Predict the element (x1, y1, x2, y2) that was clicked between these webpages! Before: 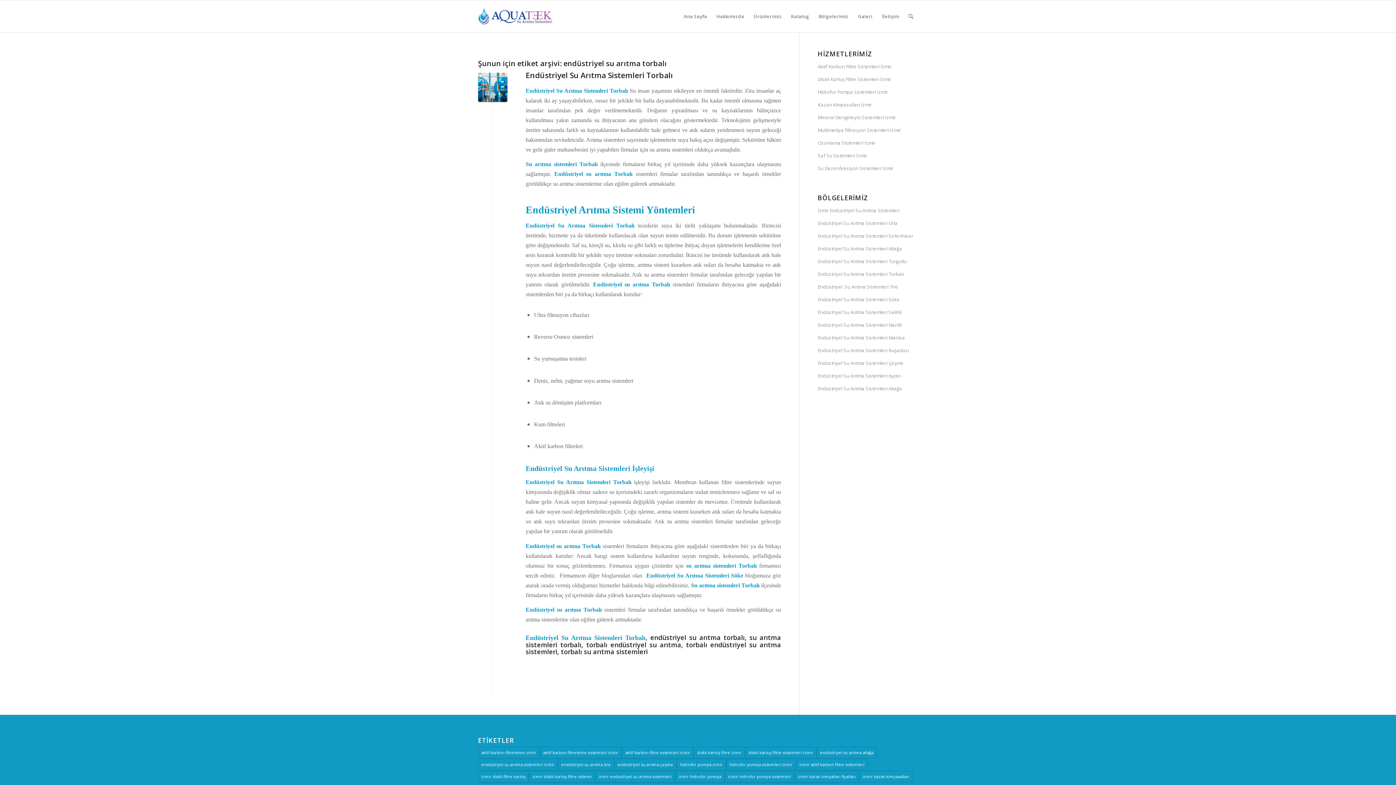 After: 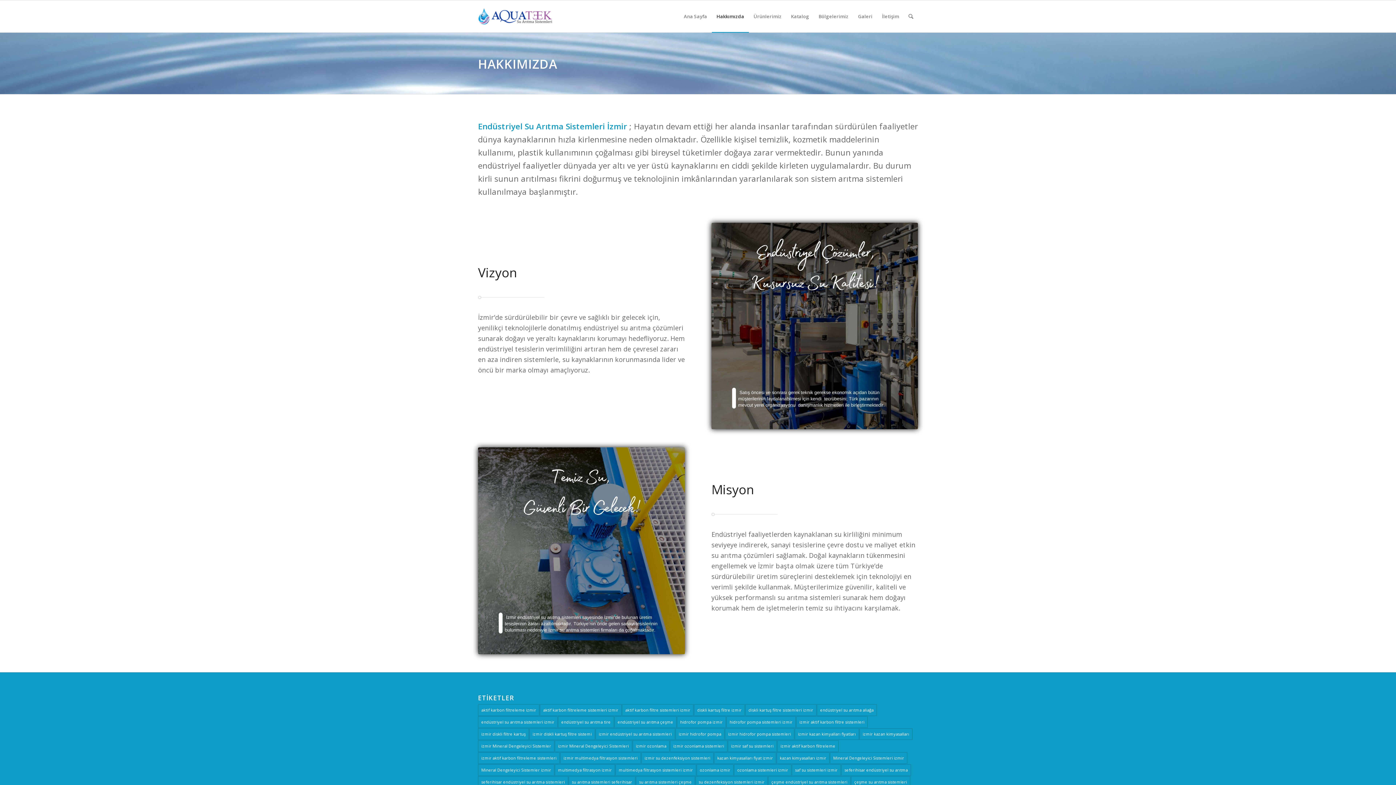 Action: bbox: (712, 0, 749, 32) label: Hakkımızda